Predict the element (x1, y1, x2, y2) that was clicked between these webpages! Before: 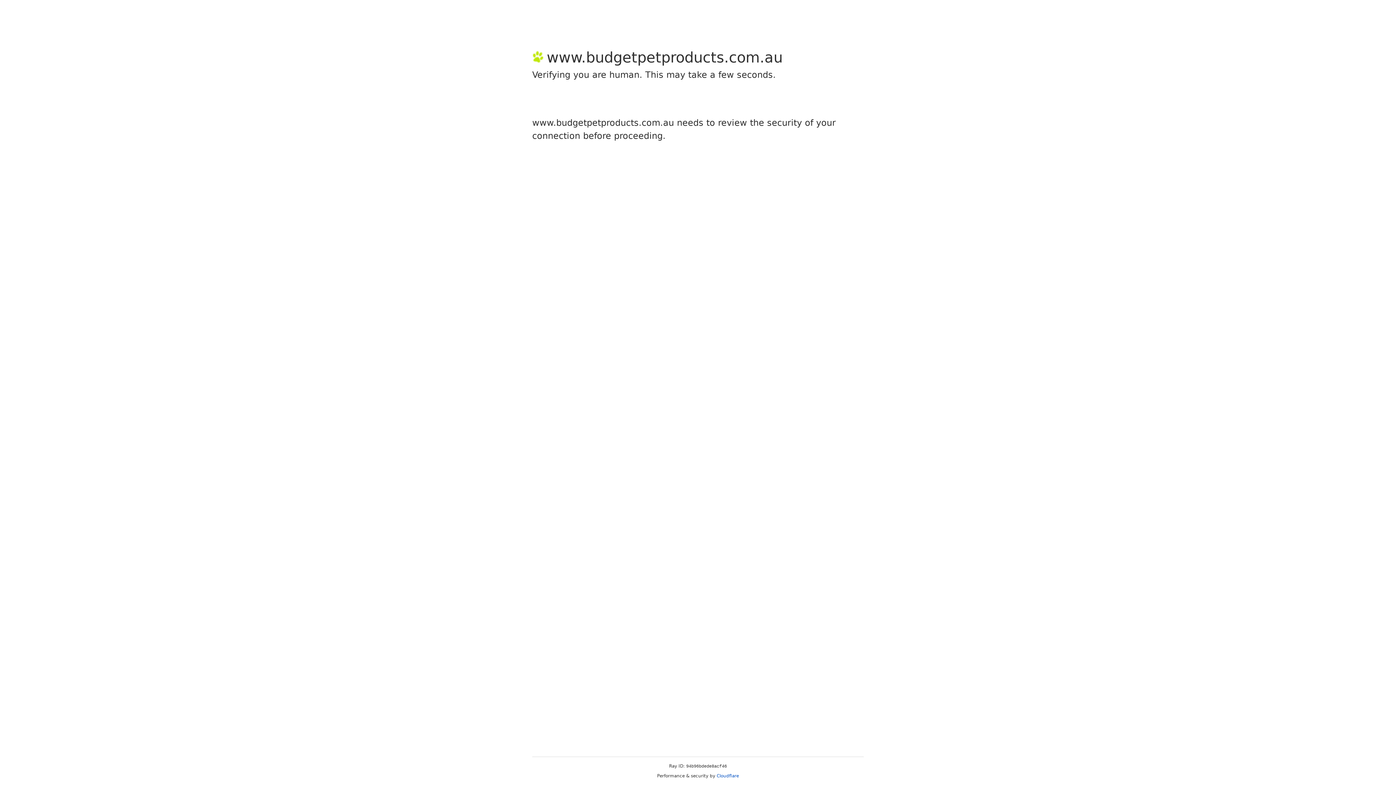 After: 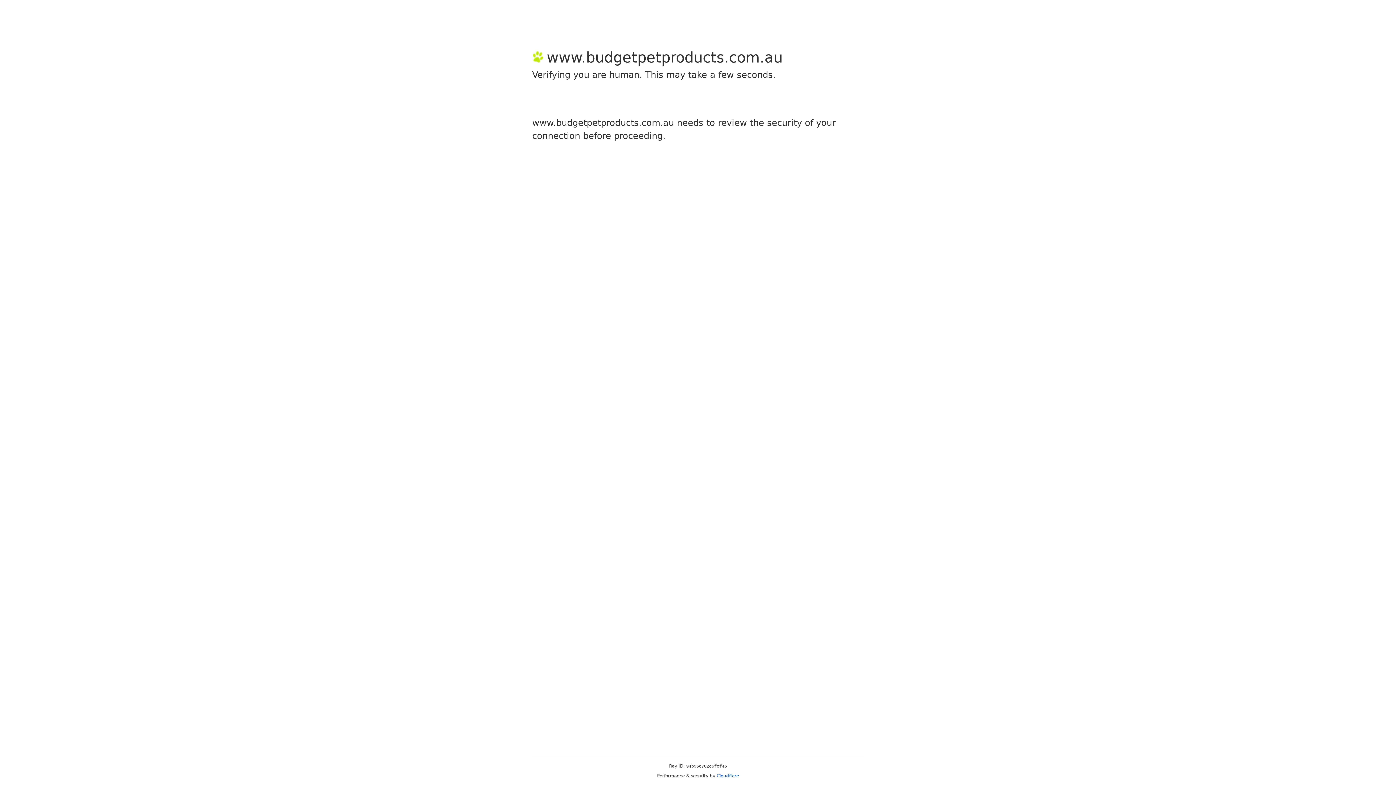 Action: bbox: (716, 773, 739, 778) label: Cloudflare